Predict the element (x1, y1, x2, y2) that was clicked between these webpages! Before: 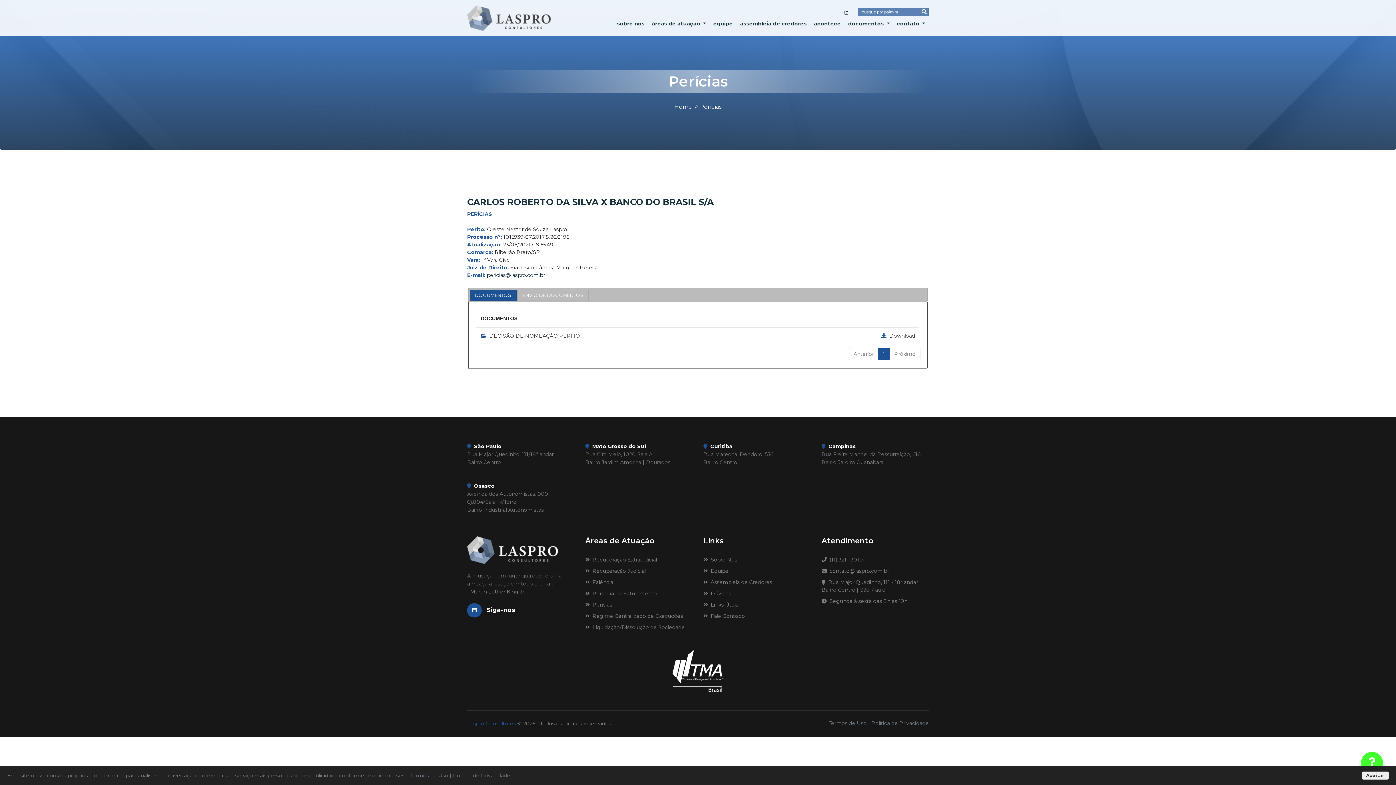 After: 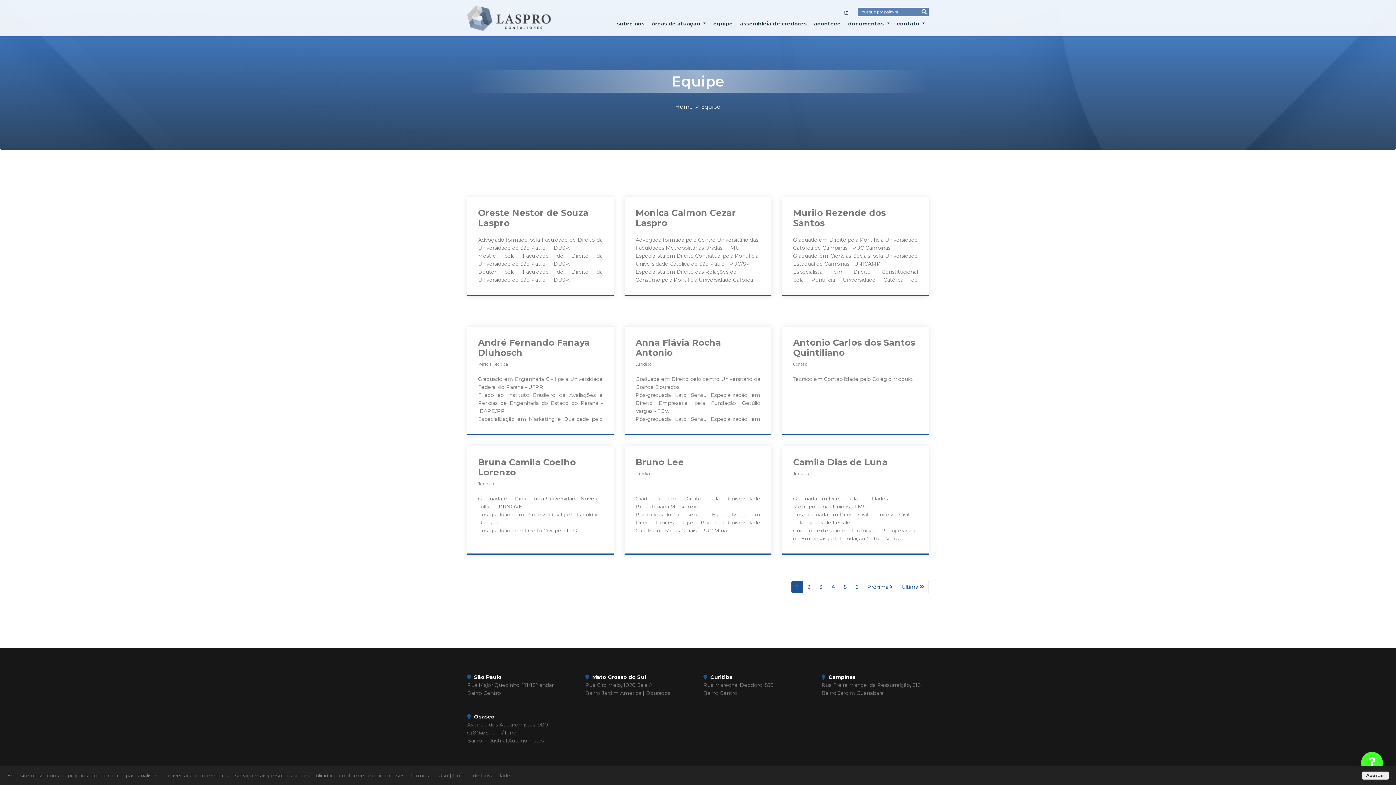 Action: bbox: (703, 567, 728, 575) label:   Equipe